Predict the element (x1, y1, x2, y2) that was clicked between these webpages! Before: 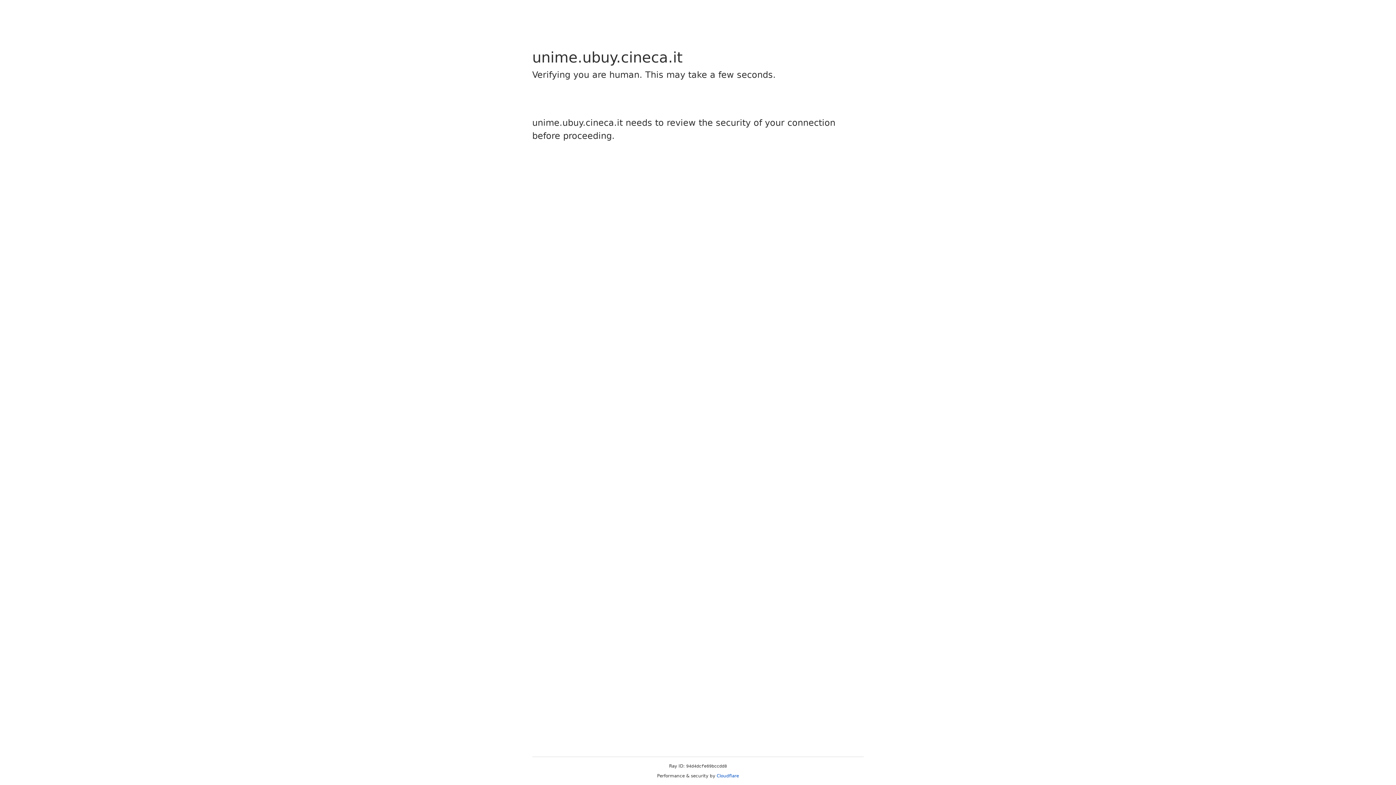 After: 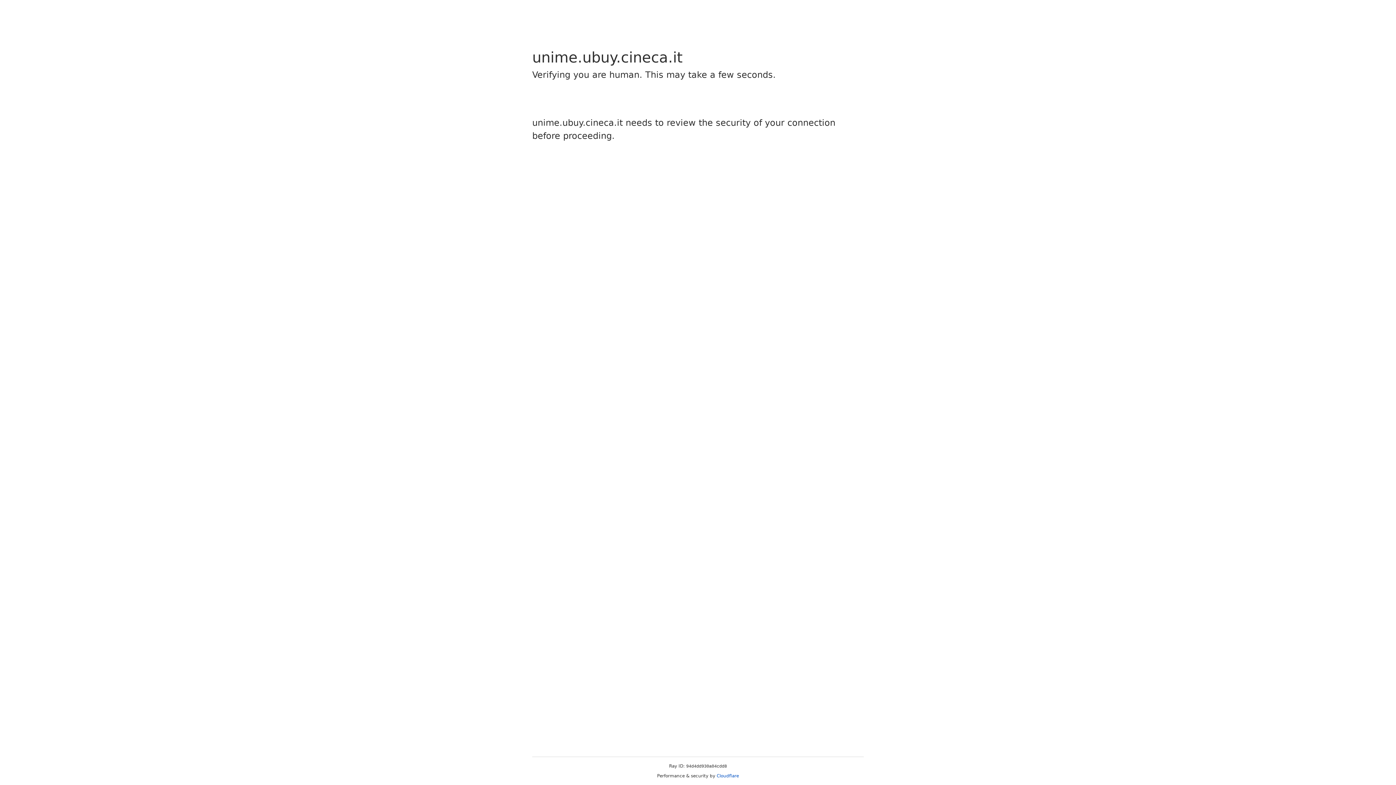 Action: bbox: (716, 773, 739, 778) label: Cloudflare